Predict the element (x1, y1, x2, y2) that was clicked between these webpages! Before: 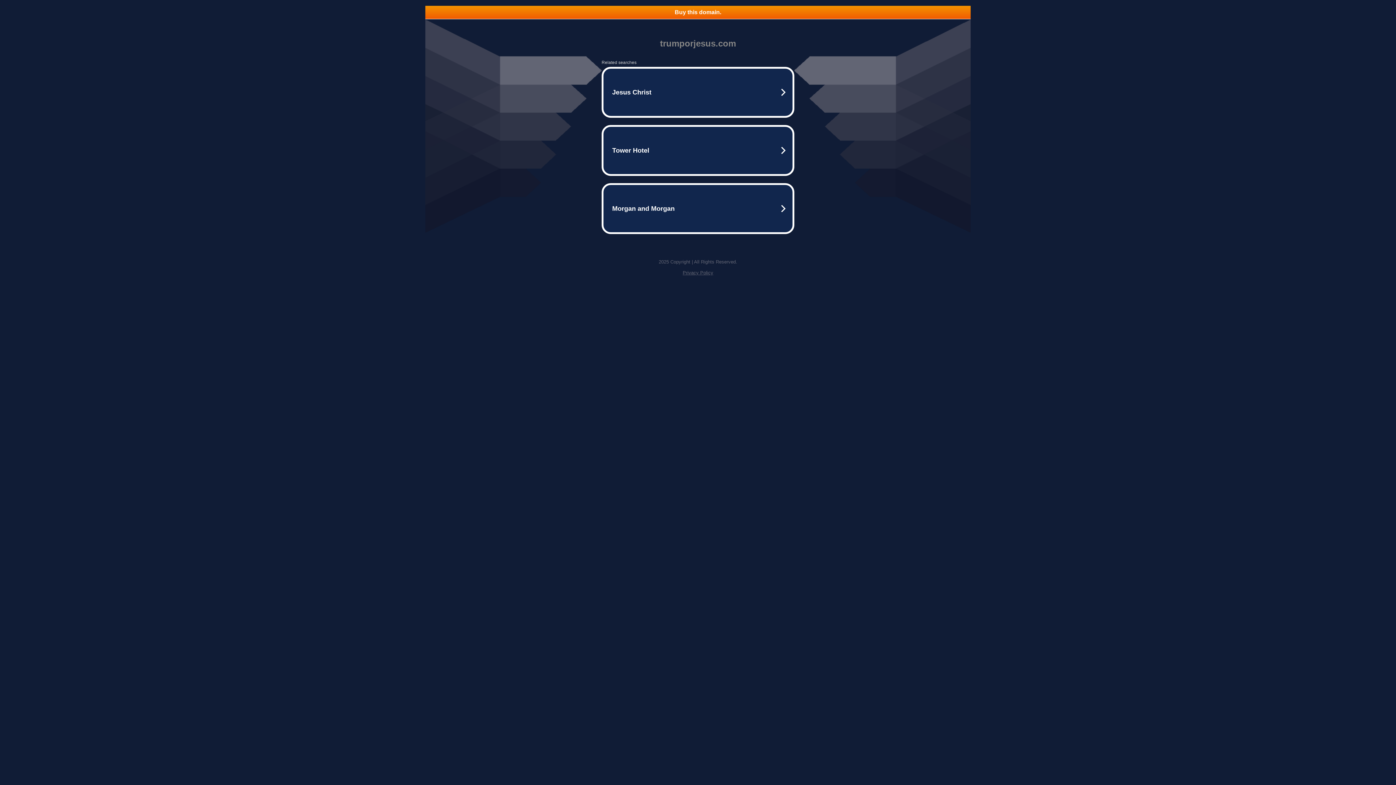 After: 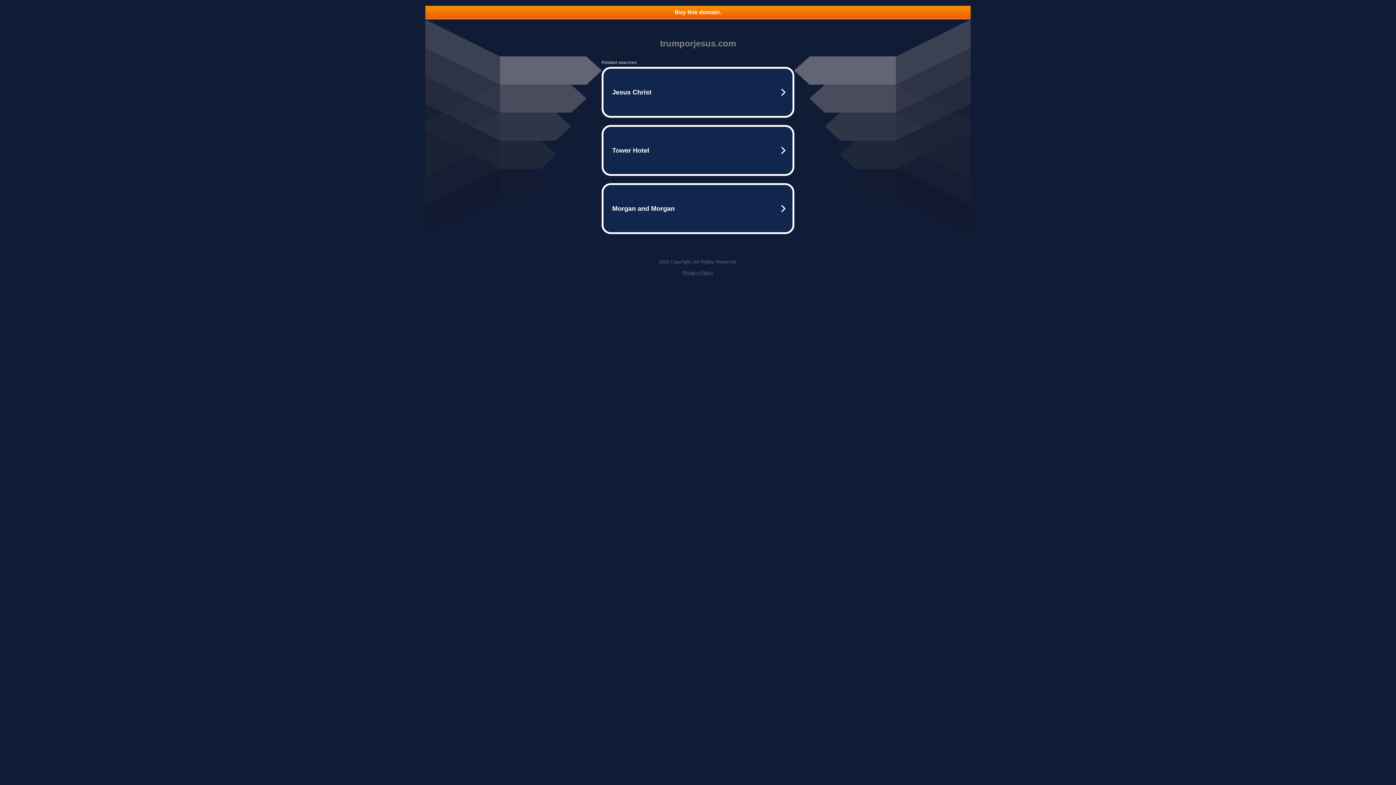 Action: label: Buy this domain. bbox: (425, 5, 970, 18)